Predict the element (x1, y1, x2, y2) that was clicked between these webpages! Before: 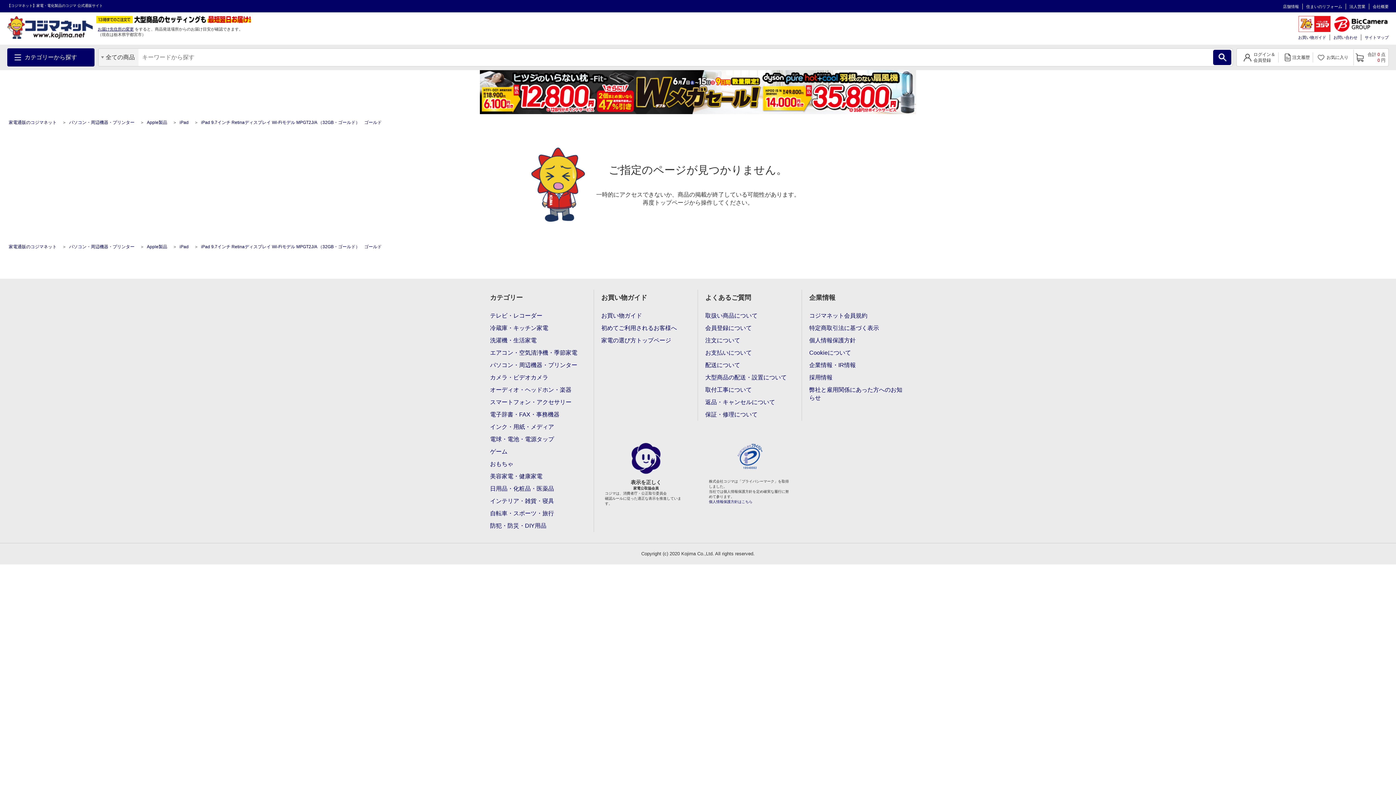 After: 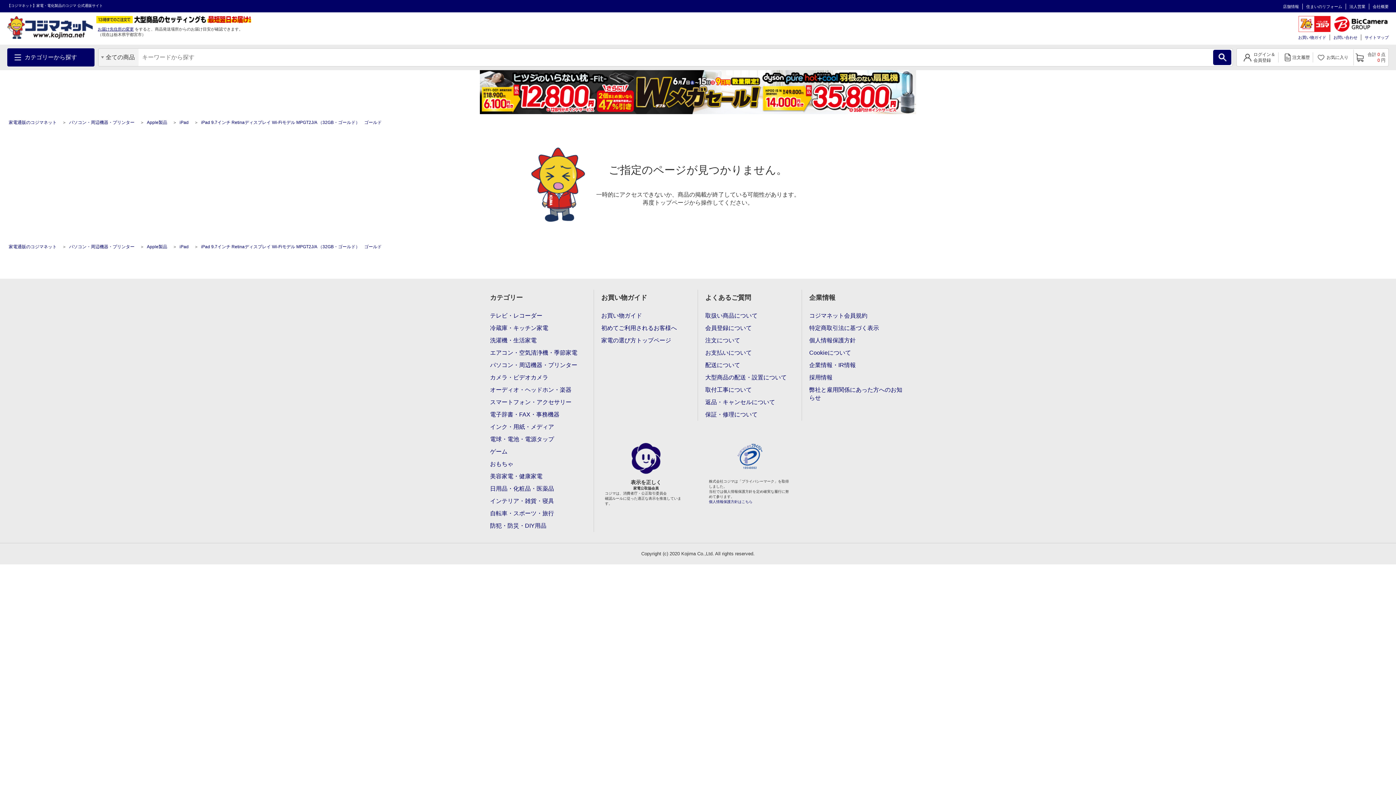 Action: label: 住まいのリフォーム bbox: (1306, 4, 1342, 8)